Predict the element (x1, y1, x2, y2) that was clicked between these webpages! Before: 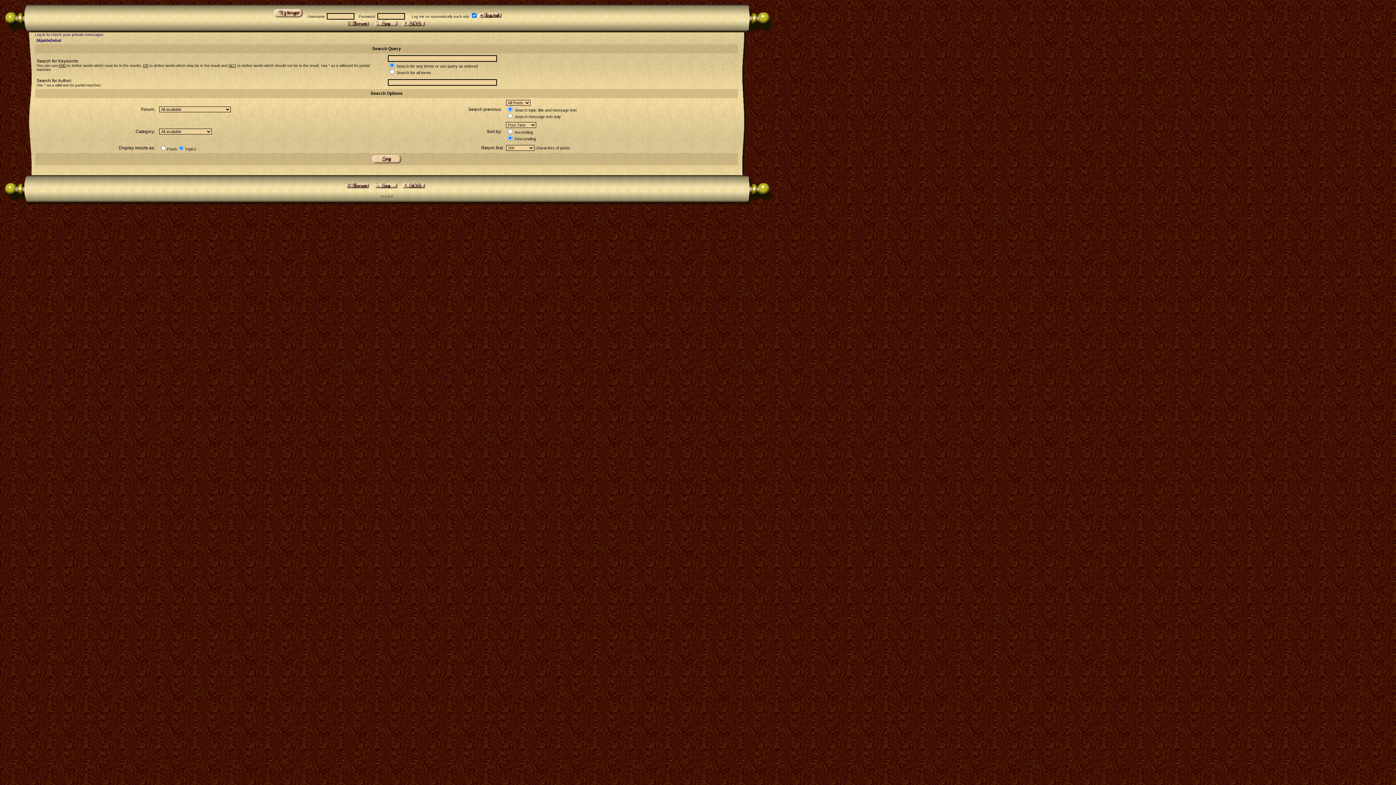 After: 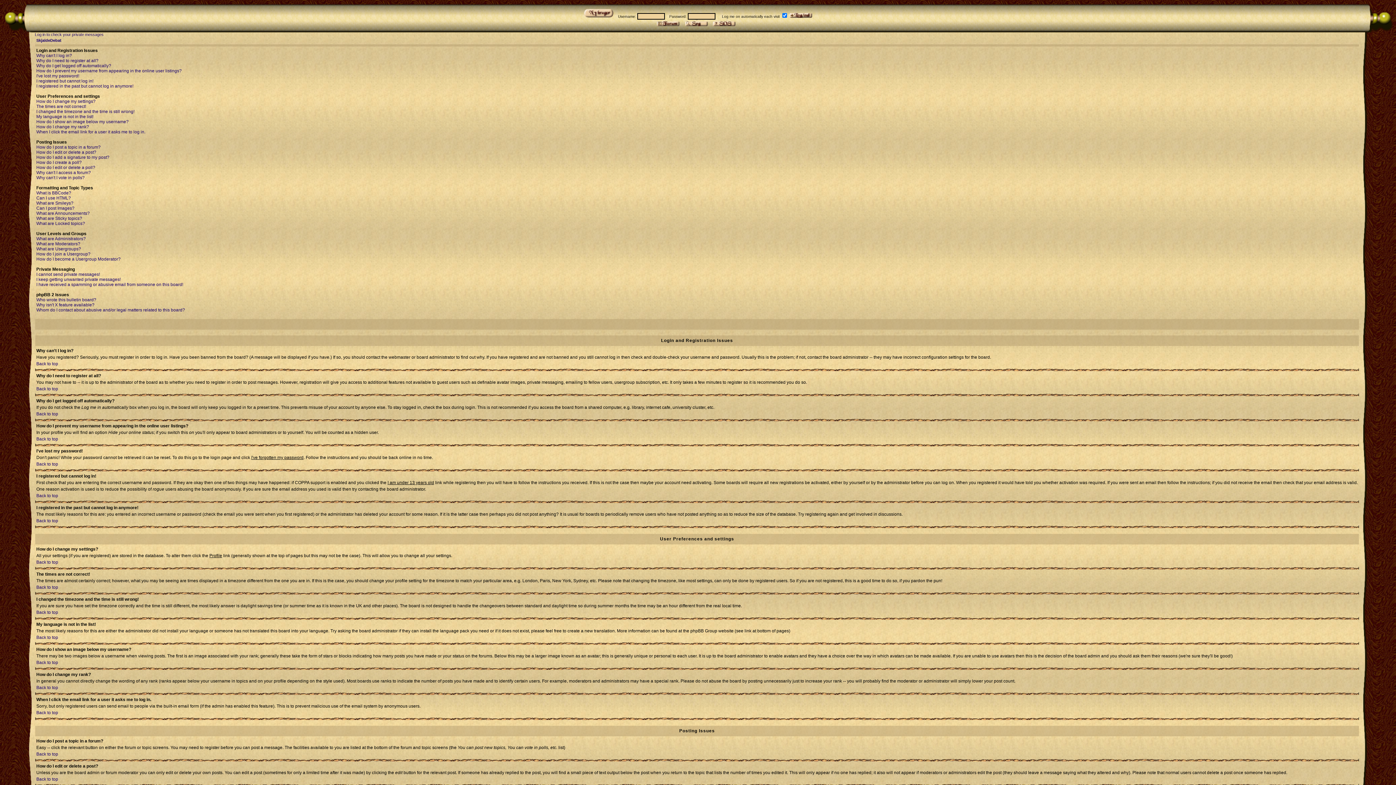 Action: bbox: (400, 22, 426, 26)